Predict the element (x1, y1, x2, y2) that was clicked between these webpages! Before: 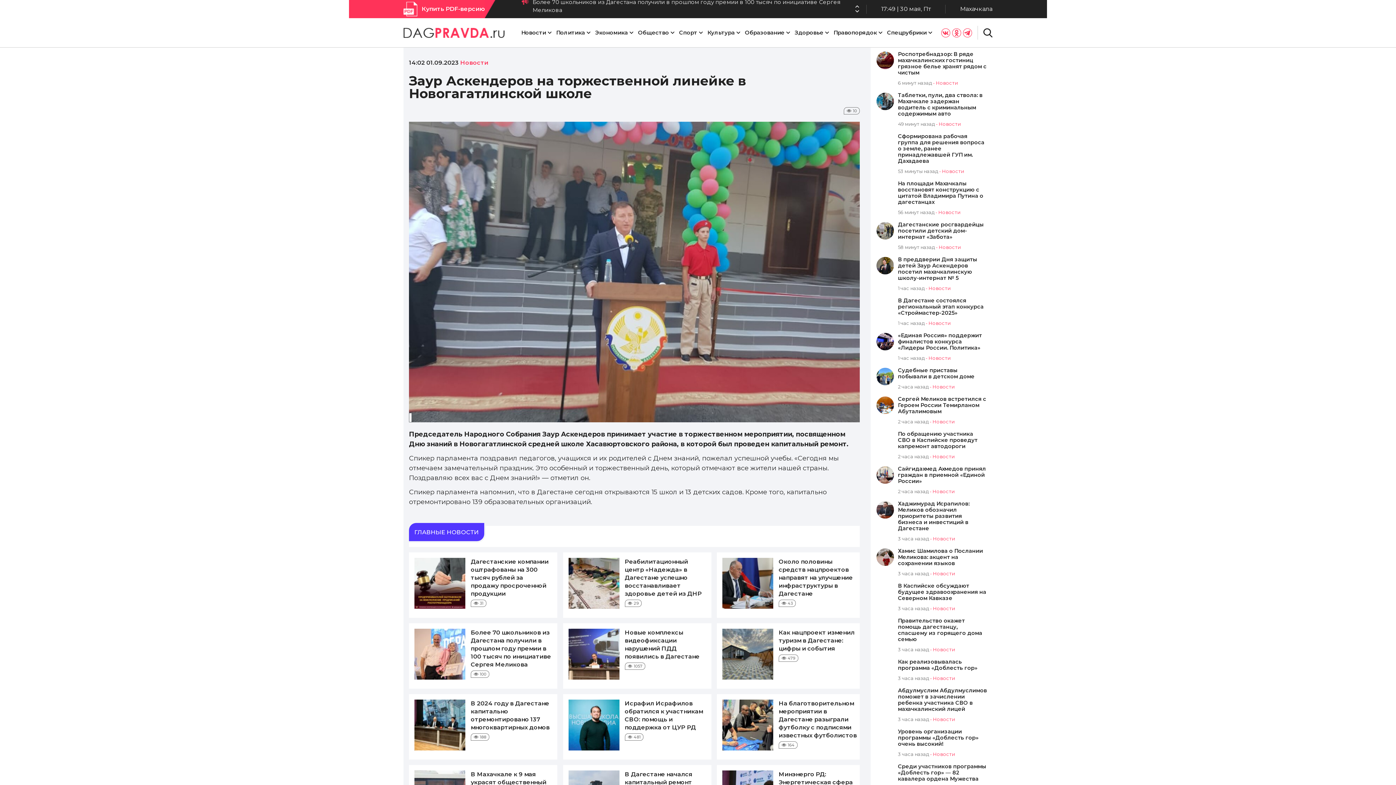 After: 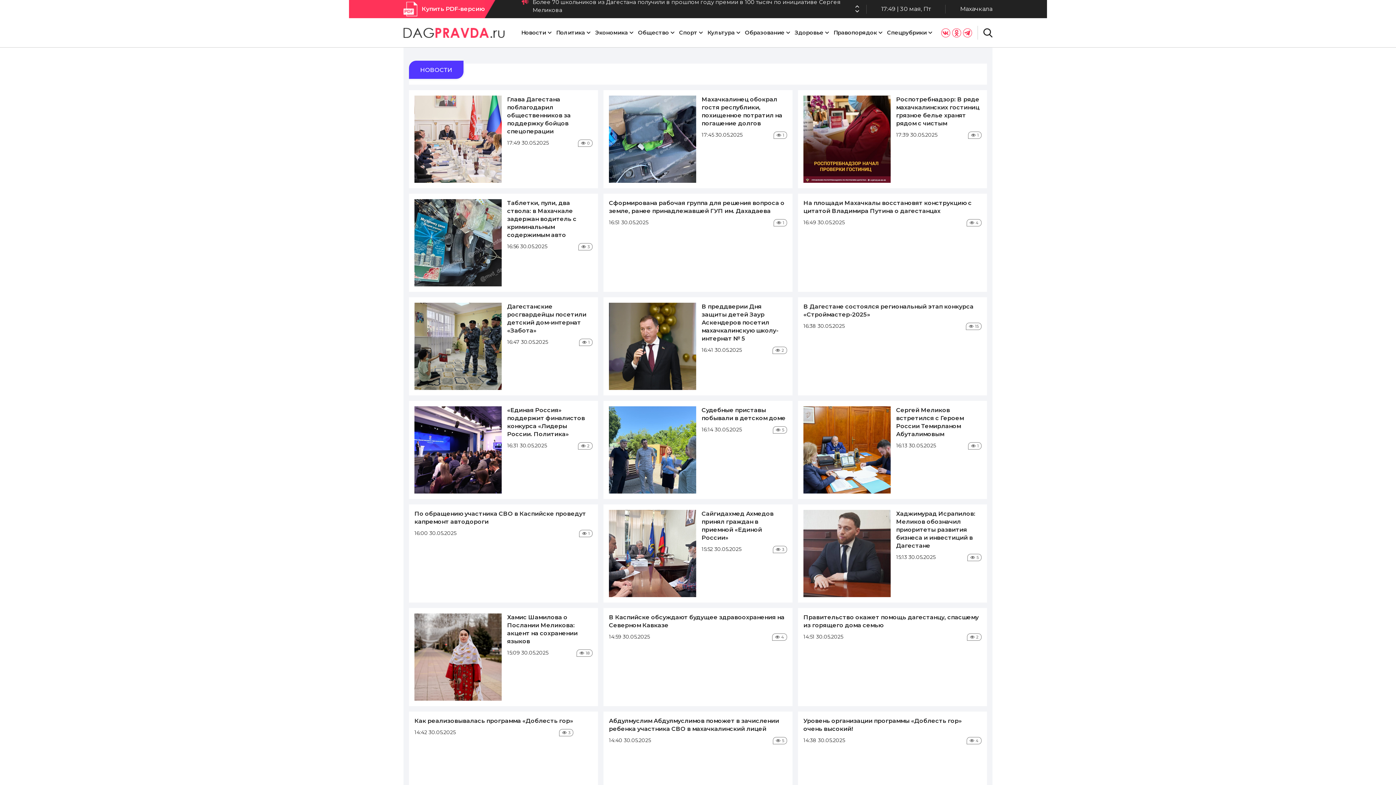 Action: bbox: (928, 320, 950, 326) label: Новости